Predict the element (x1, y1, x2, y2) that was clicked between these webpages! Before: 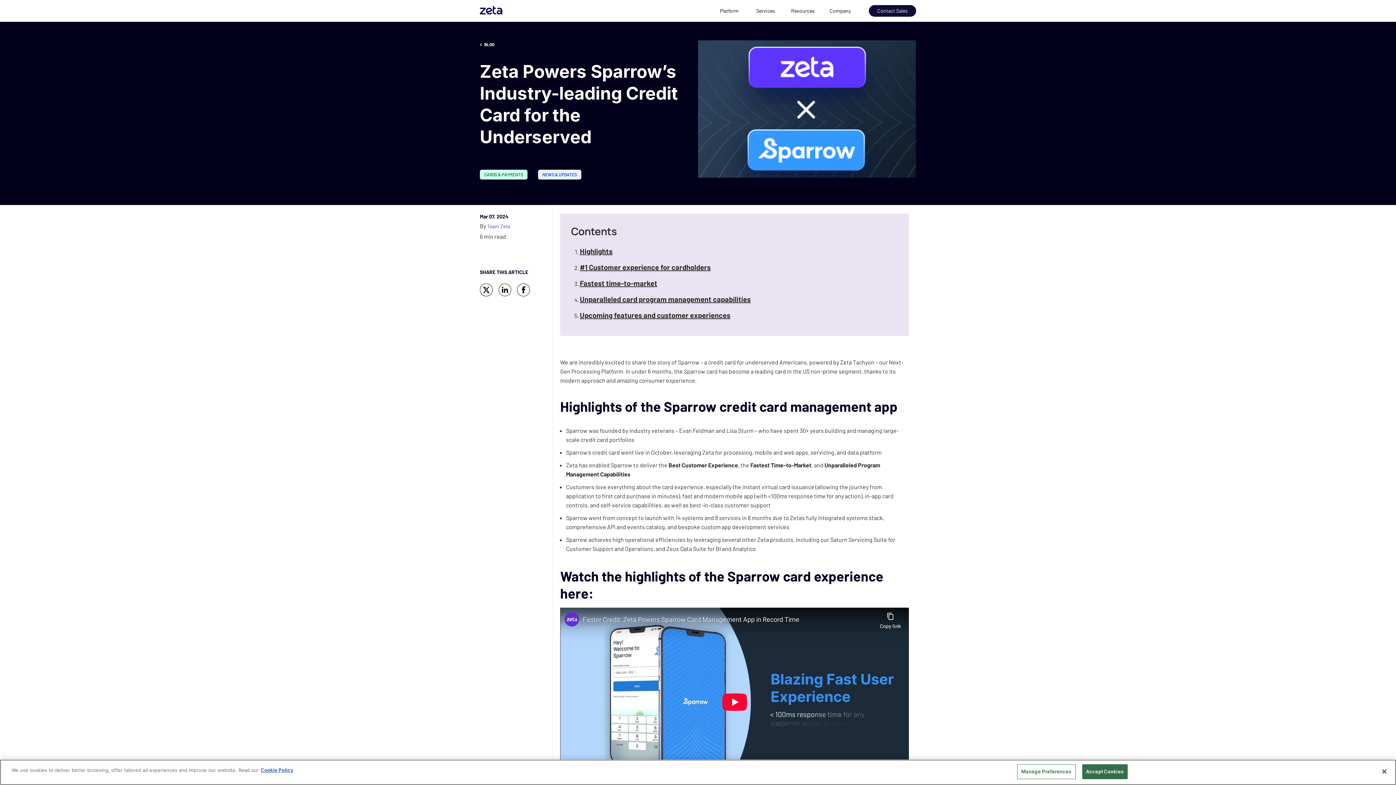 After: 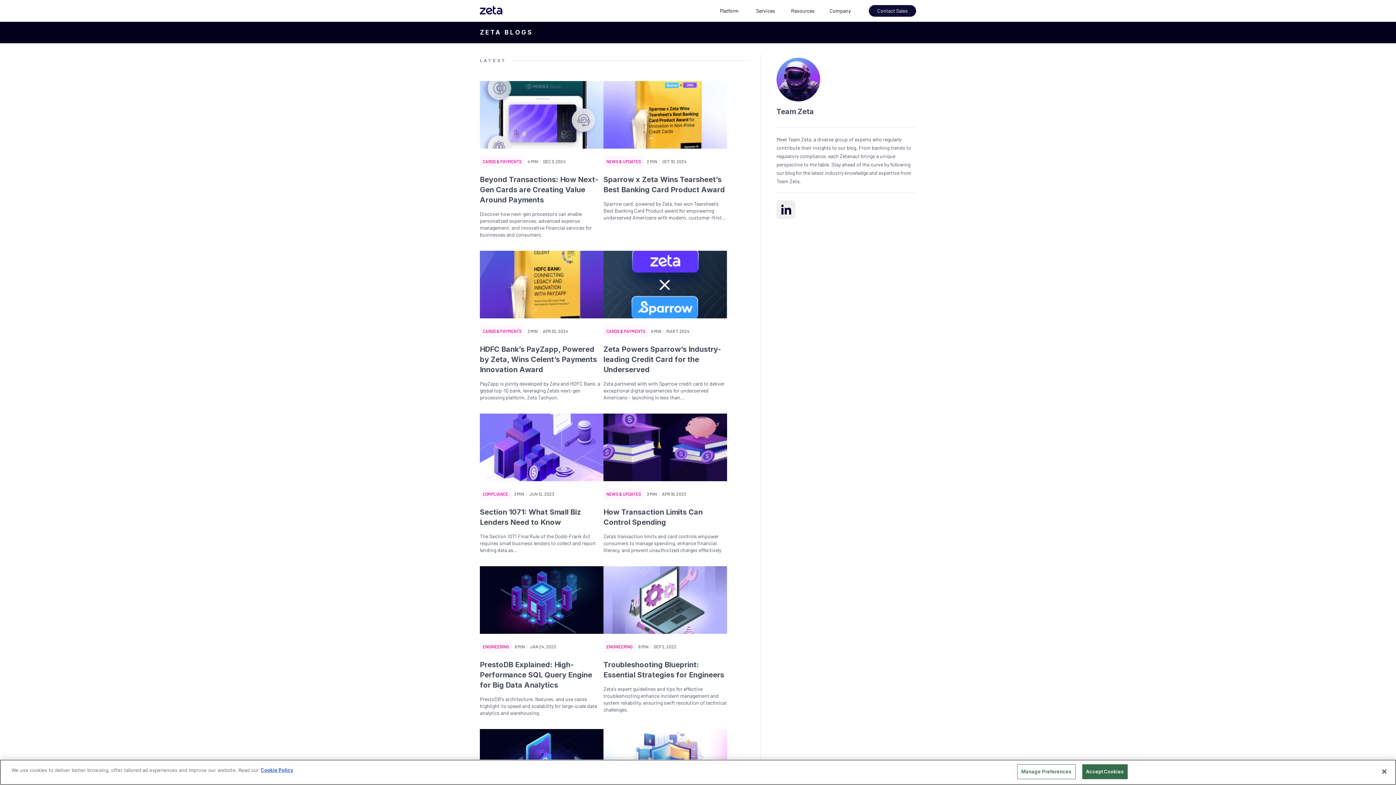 Action: bbox: (487, 222, 510, 230) label: Team Zeta